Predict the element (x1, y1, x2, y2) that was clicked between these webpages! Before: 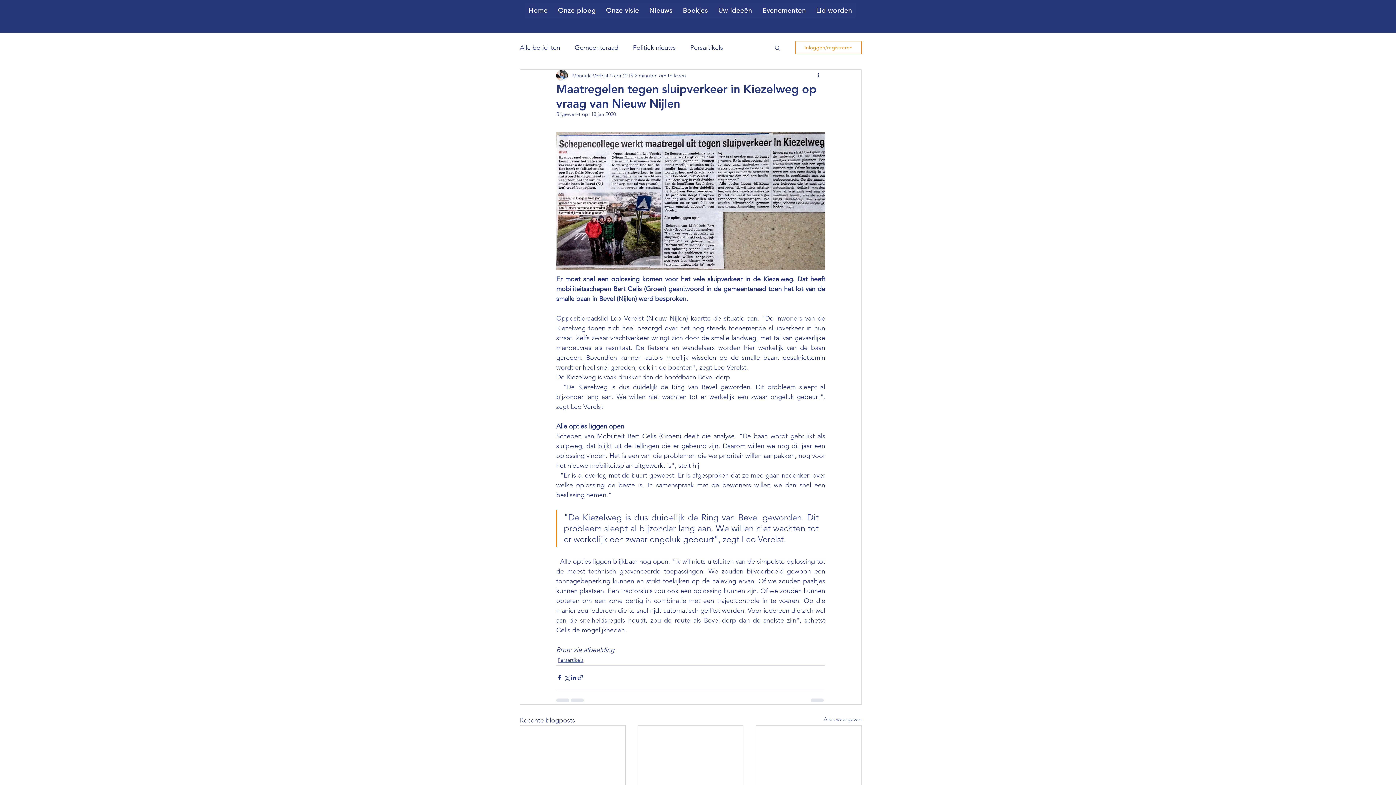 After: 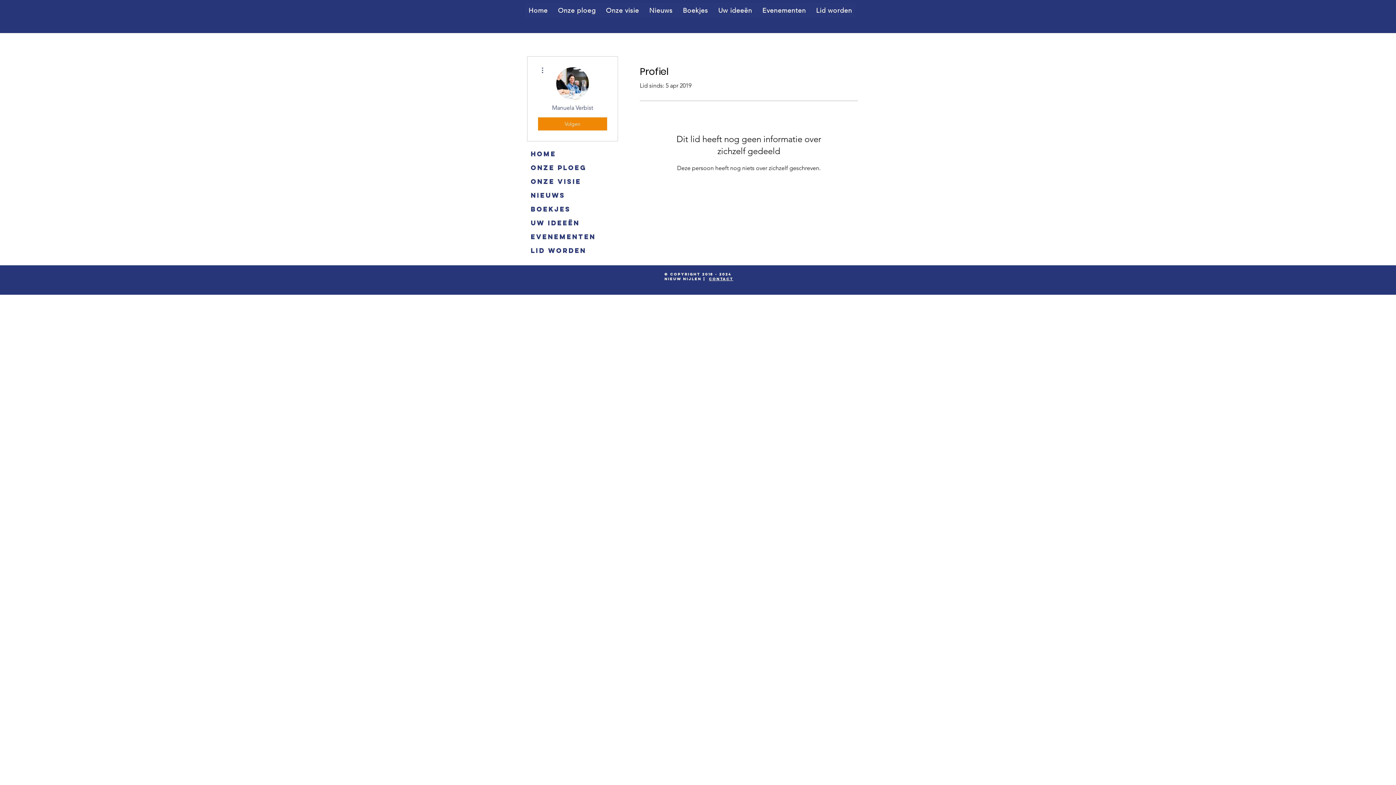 Action: bbox: (572, 71, 608, 79) label: Manuela Verbist